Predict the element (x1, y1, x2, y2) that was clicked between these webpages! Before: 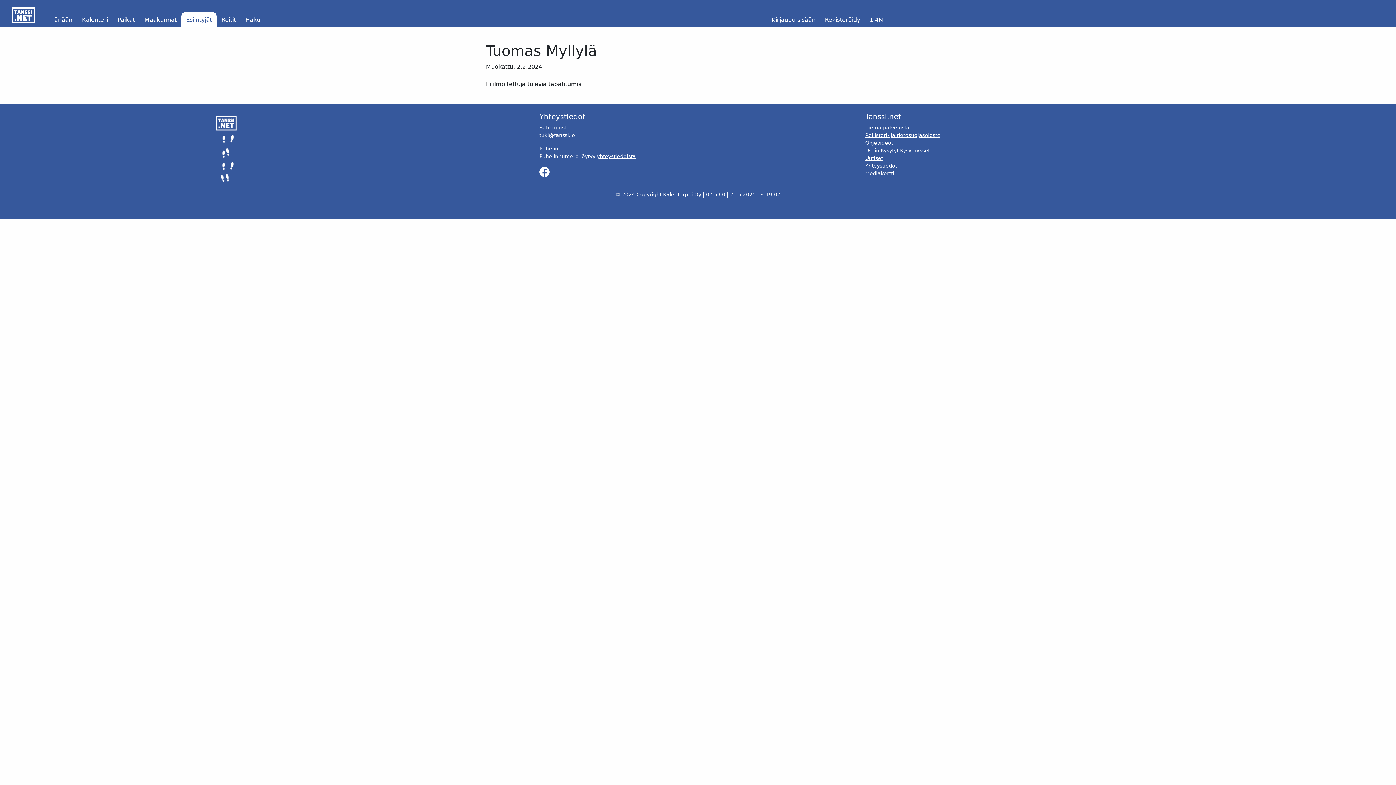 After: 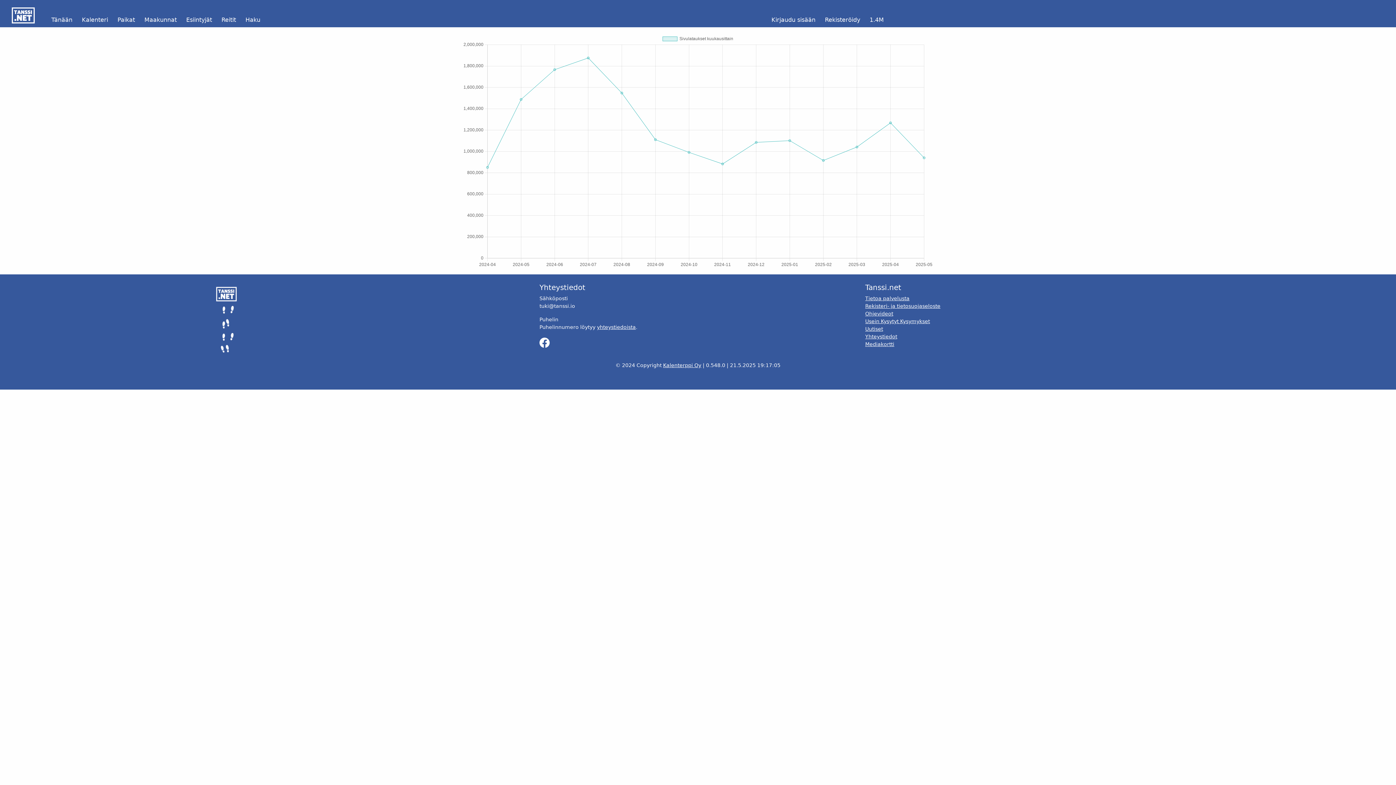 Action: bbox: (866, 12, 886, 27) label: 1.4M